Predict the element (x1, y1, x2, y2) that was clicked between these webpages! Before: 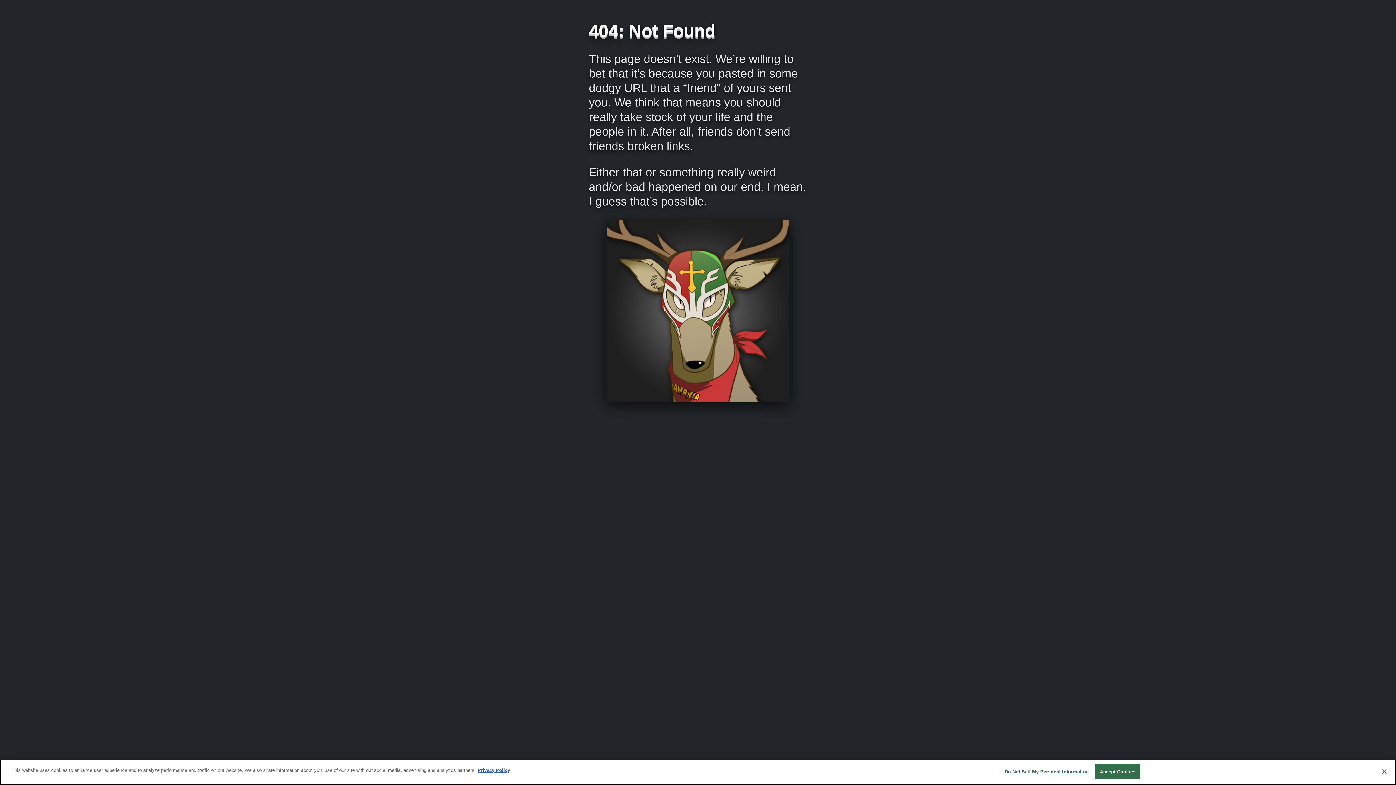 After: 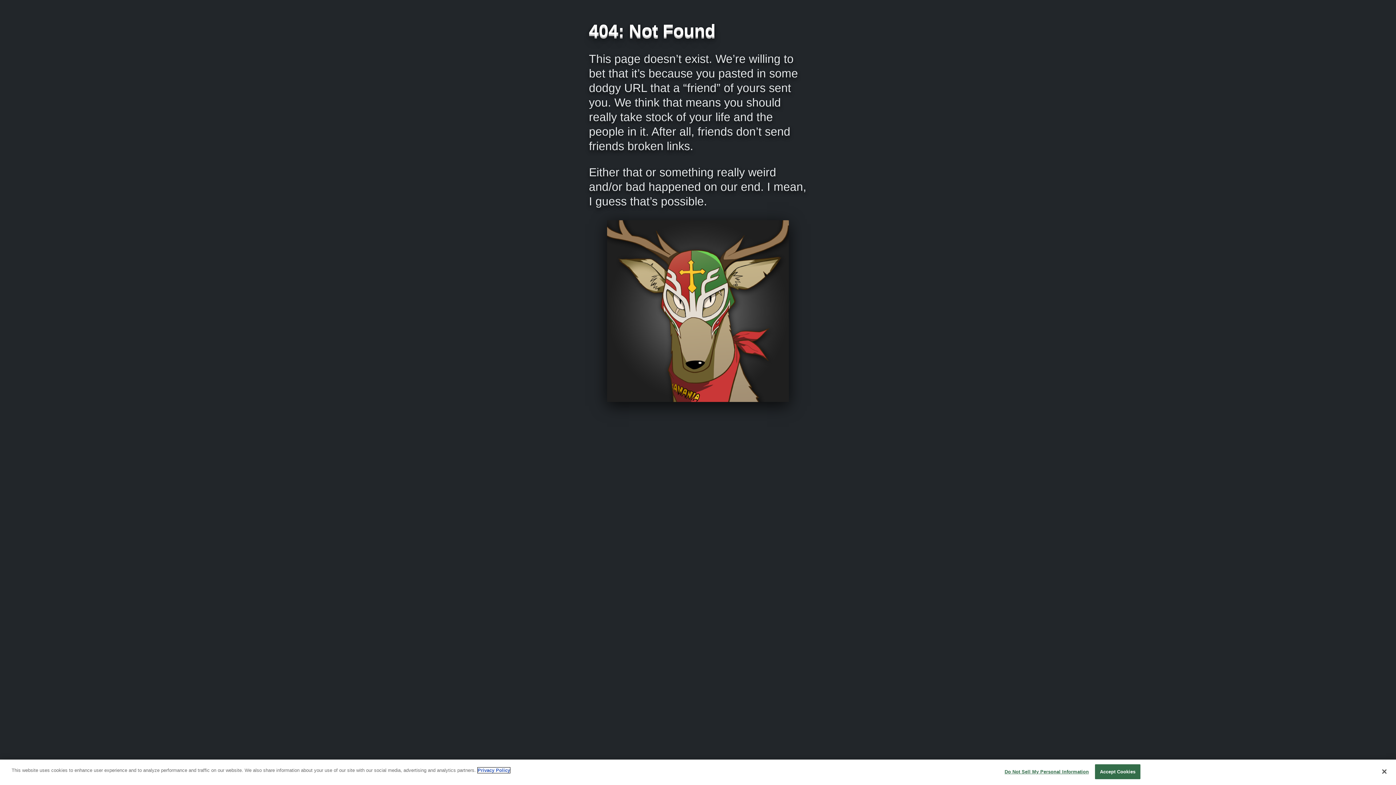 Action: bbox: (477, 768, 510, 773) label: More information about your privacy, opens in a new tab